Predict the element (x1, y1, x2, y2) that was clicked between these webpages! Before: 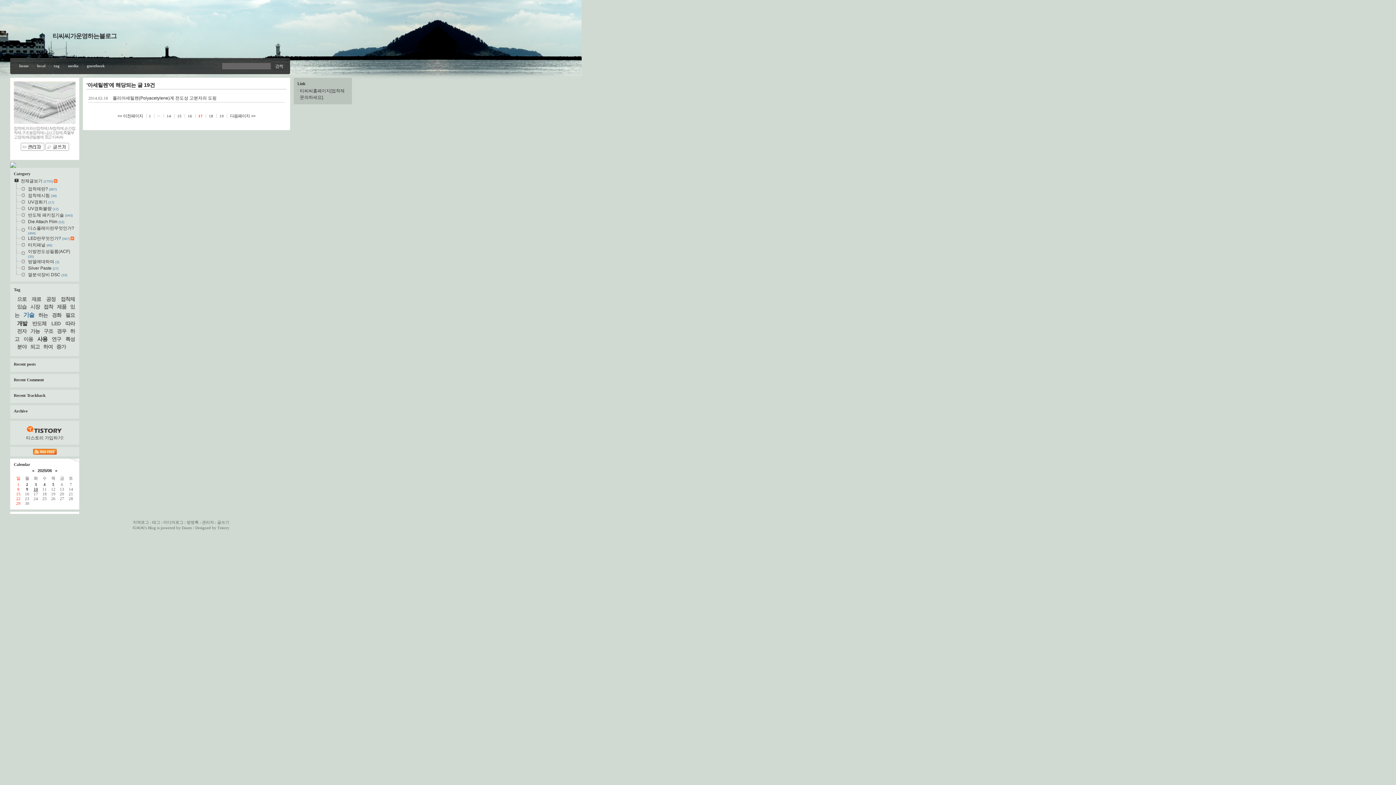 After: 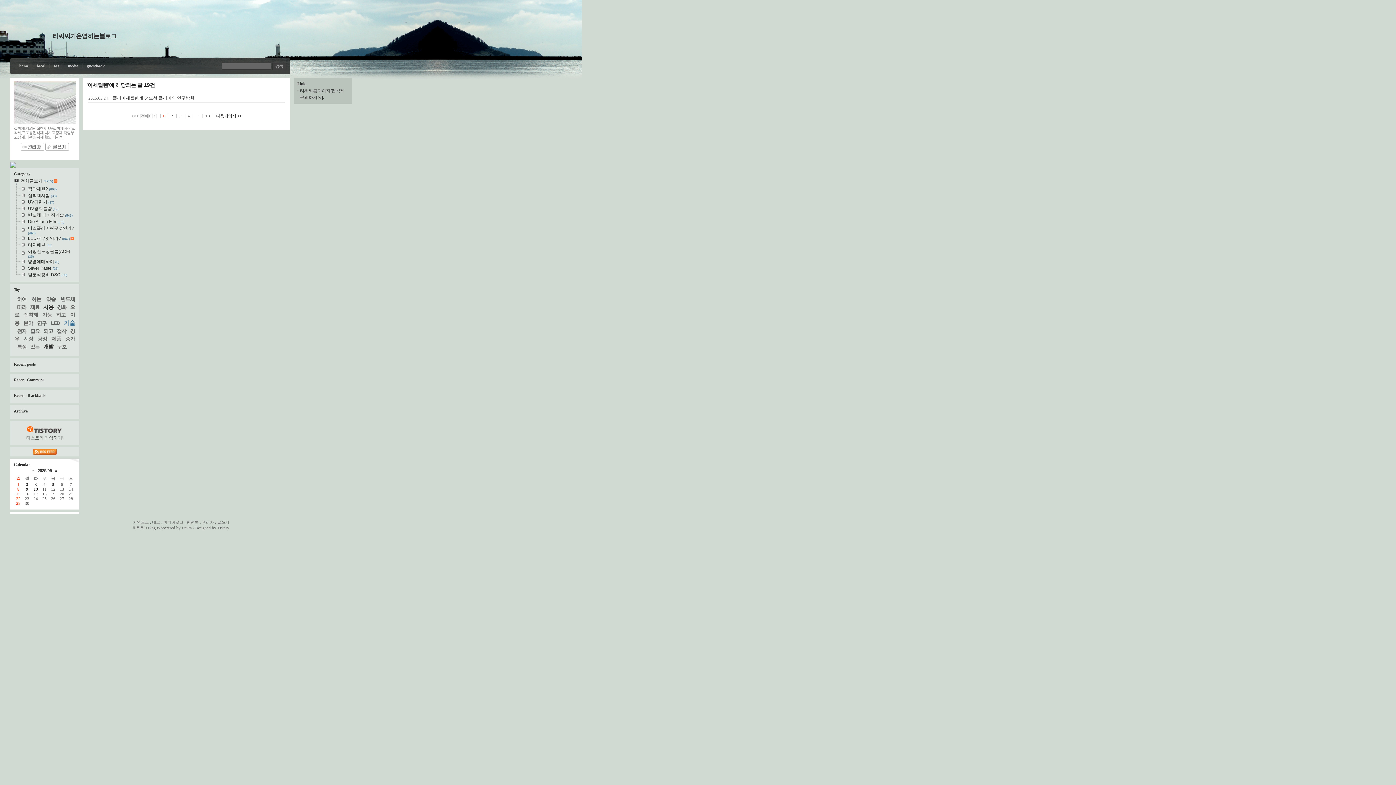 Action: bbox: (148, 113, 154, 118) label: 1